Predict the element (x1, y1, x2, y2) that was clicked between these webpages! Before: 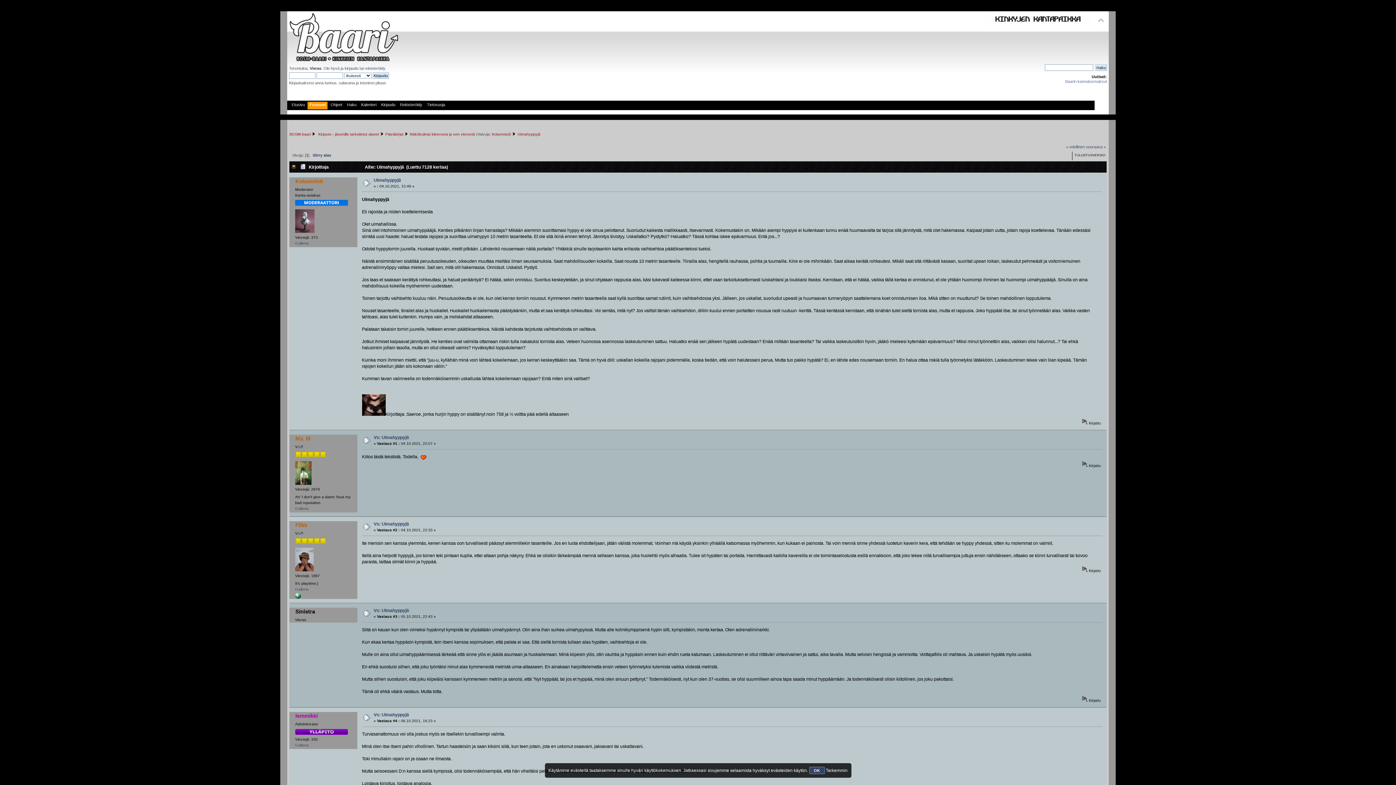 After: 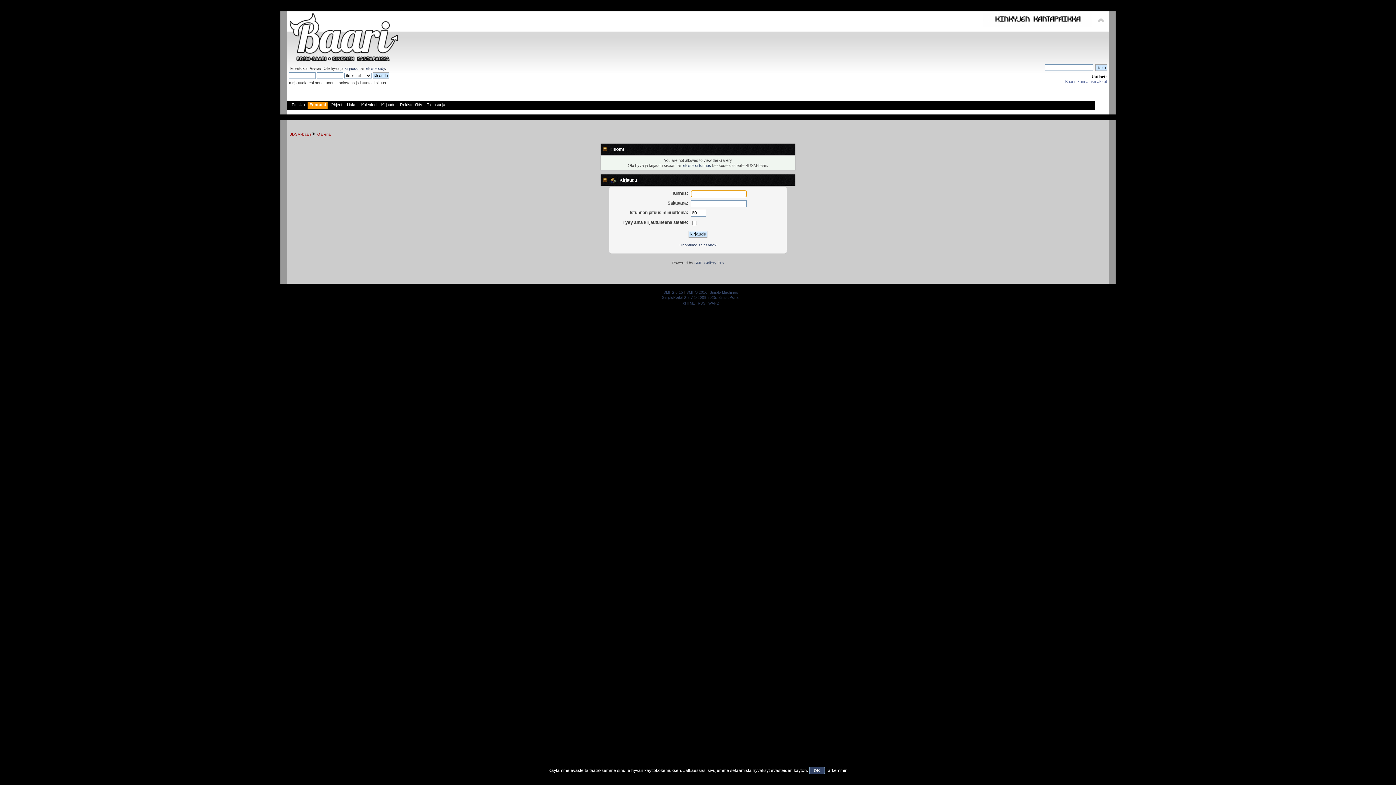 Action: label: Galleria bbox: (295, 587, 308, 591)